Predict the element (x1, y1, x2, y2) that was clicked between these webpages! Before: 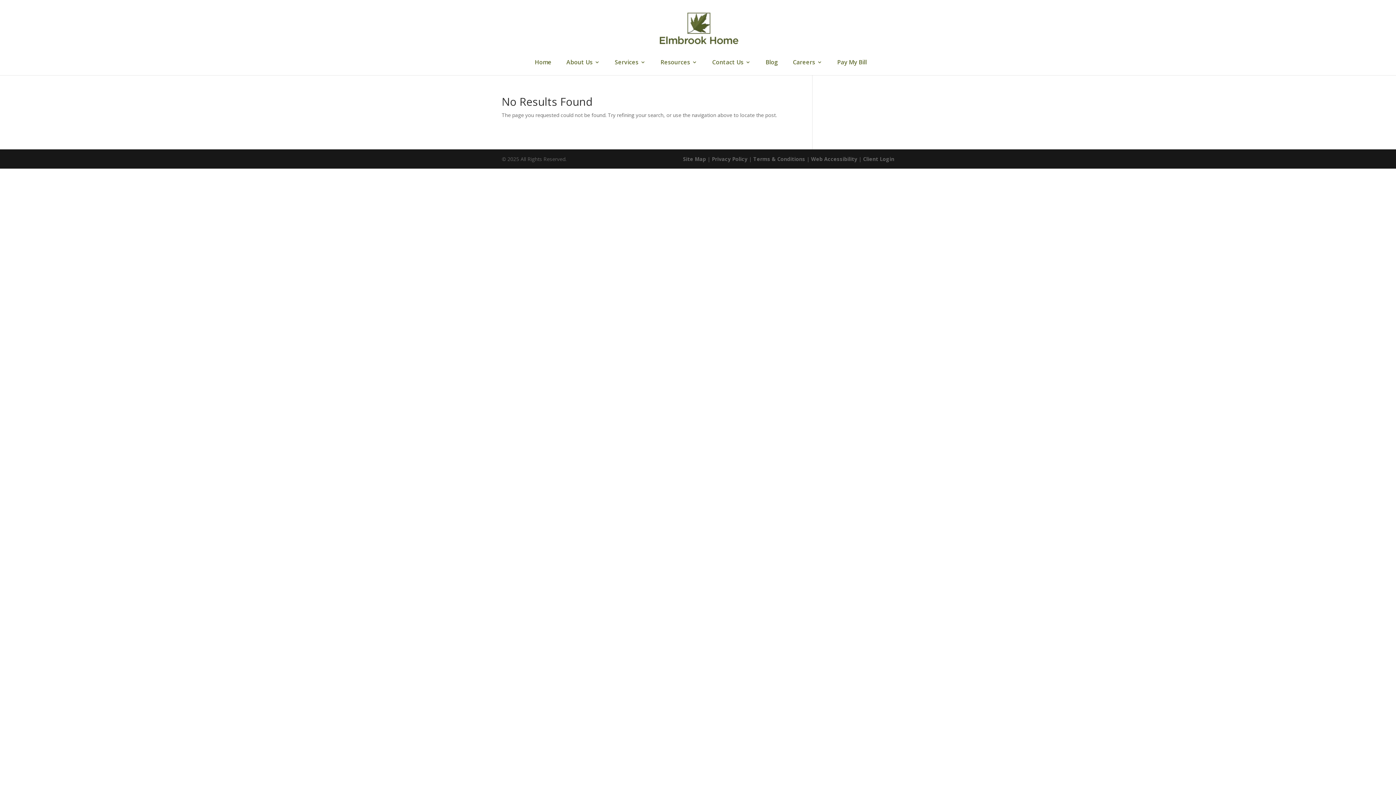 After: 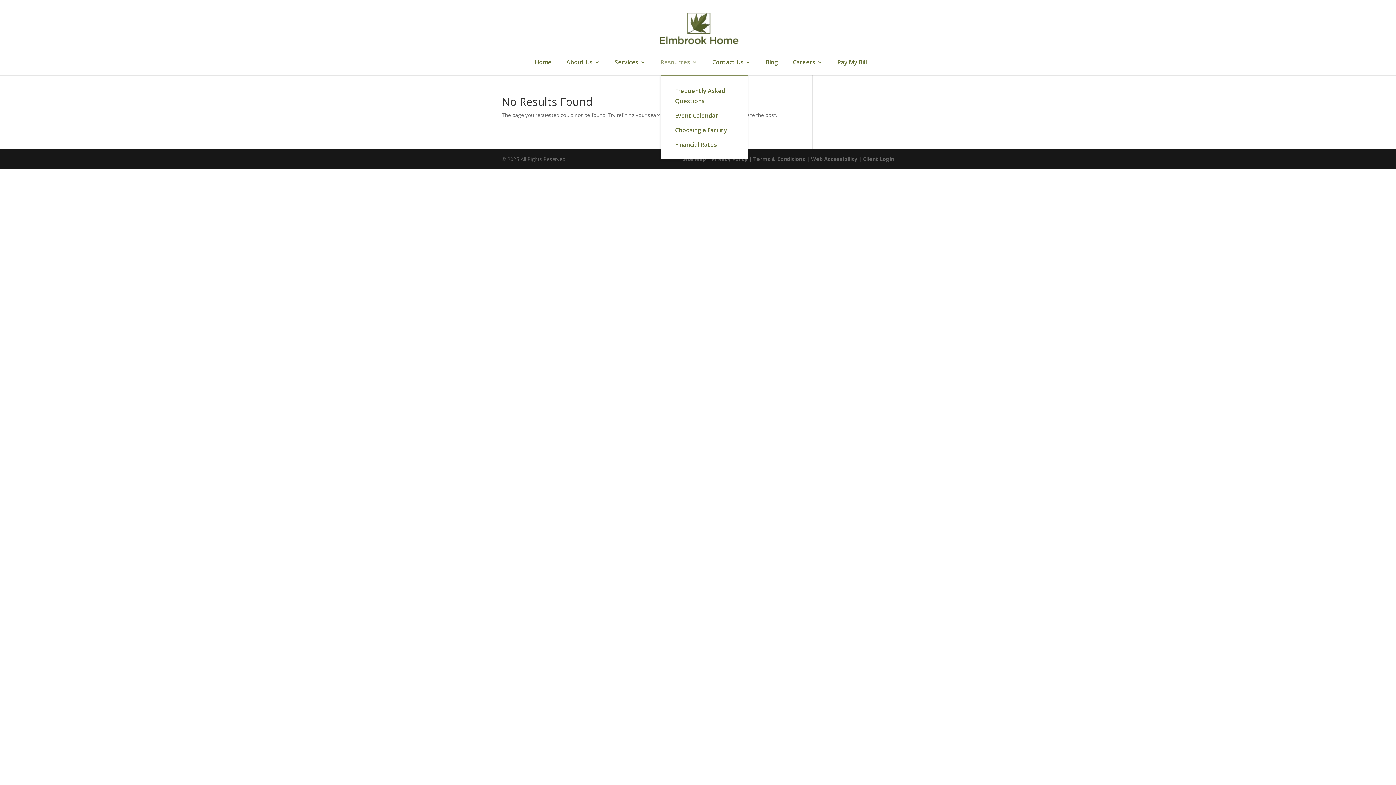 Action: bbox: (660, 59, 697, 75) label: Resources